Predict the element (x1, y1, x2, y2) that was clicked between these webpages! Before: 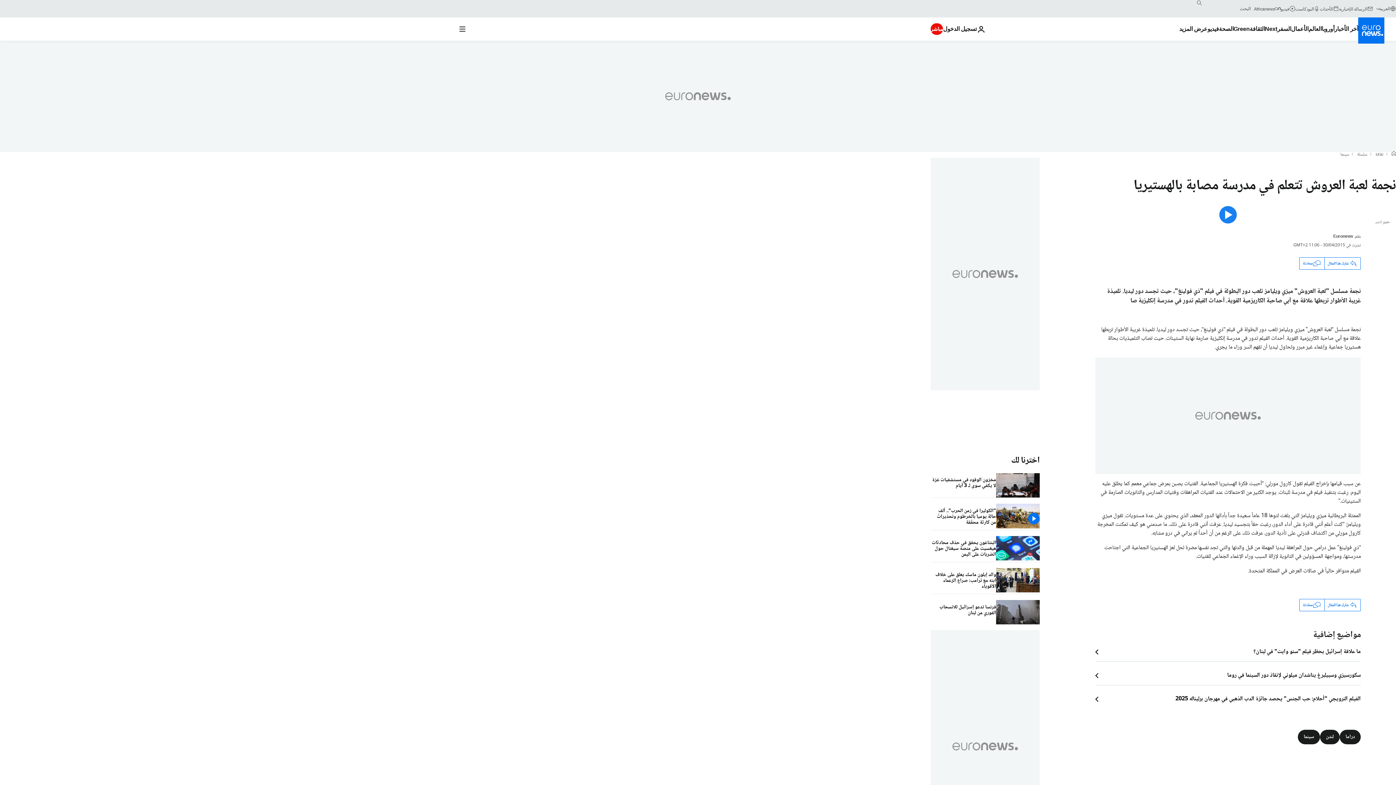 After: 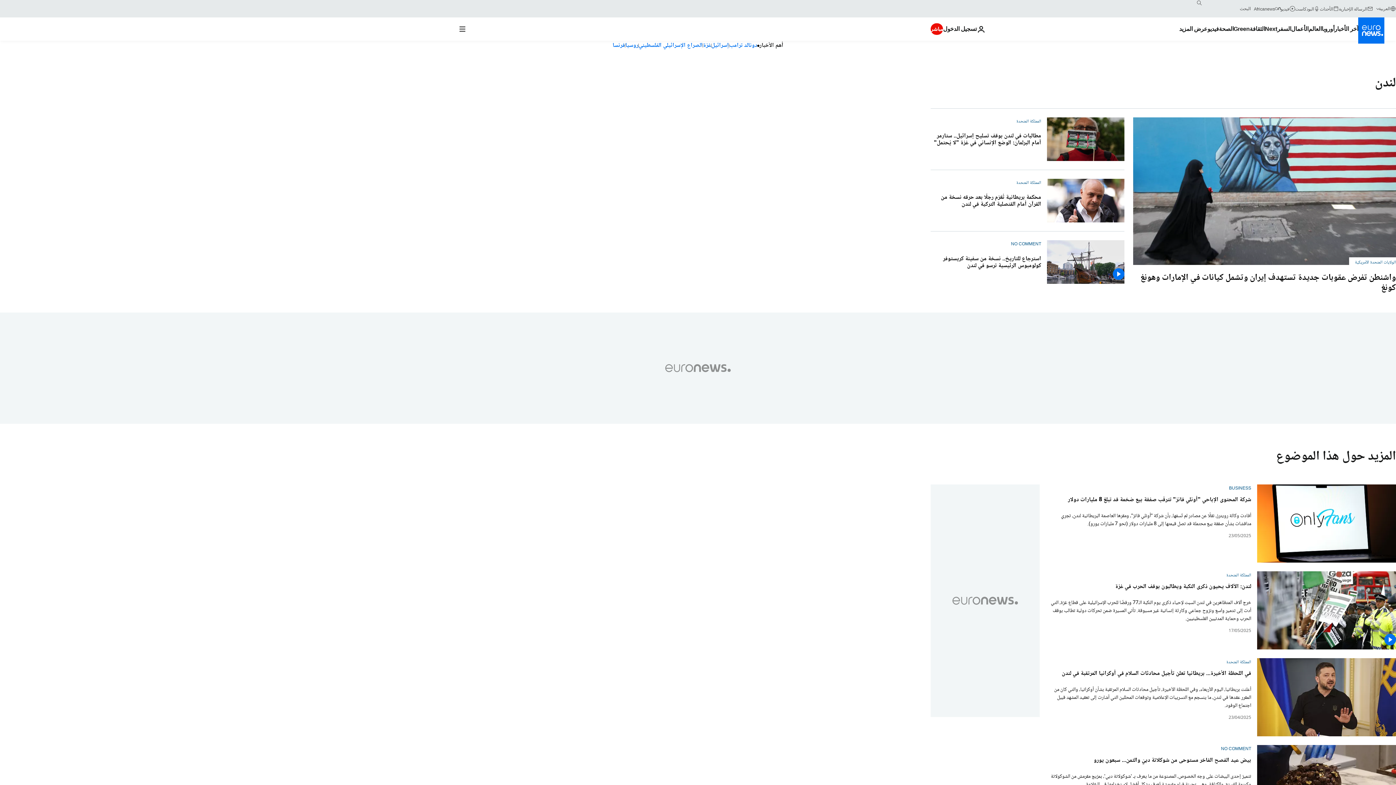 Action: label: لندن bbox: (1320, 730, 1340, 744)